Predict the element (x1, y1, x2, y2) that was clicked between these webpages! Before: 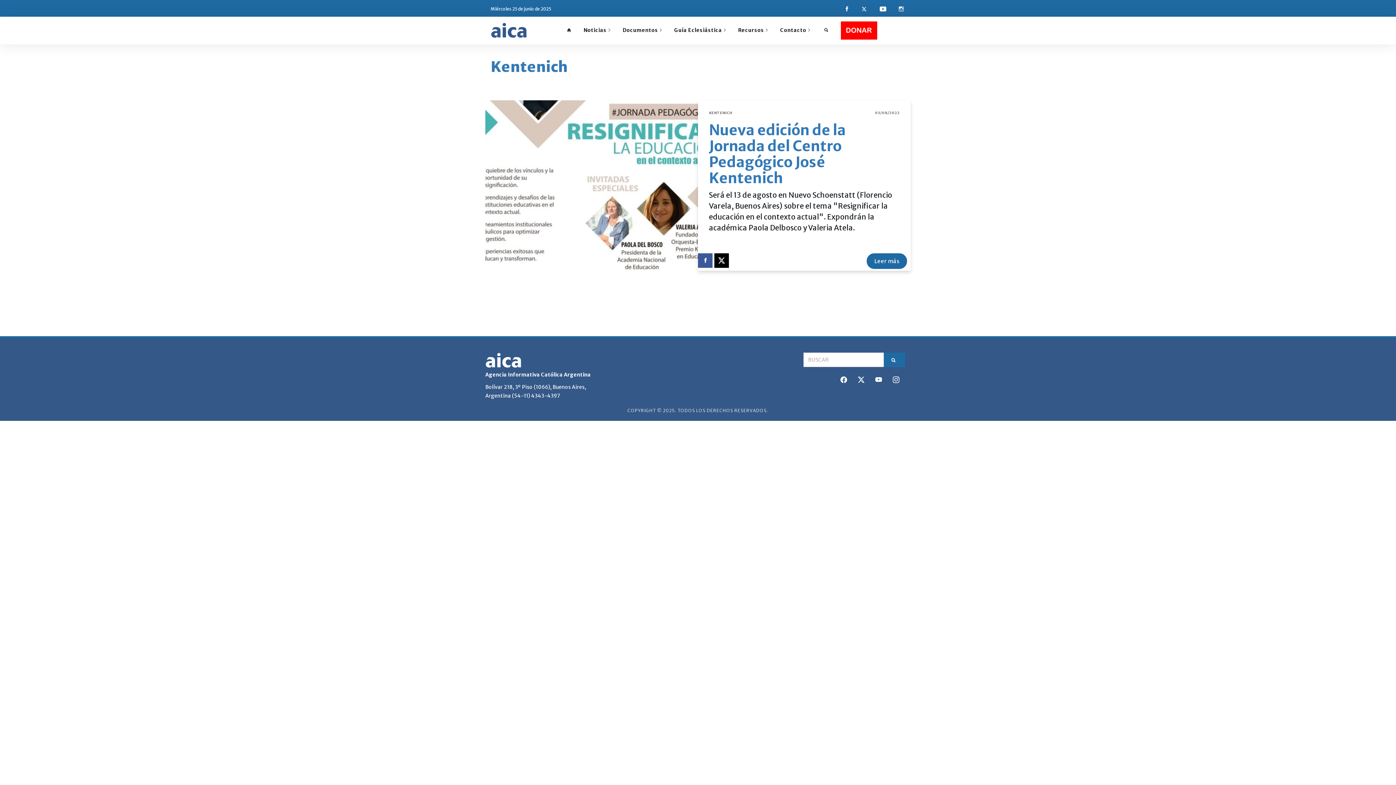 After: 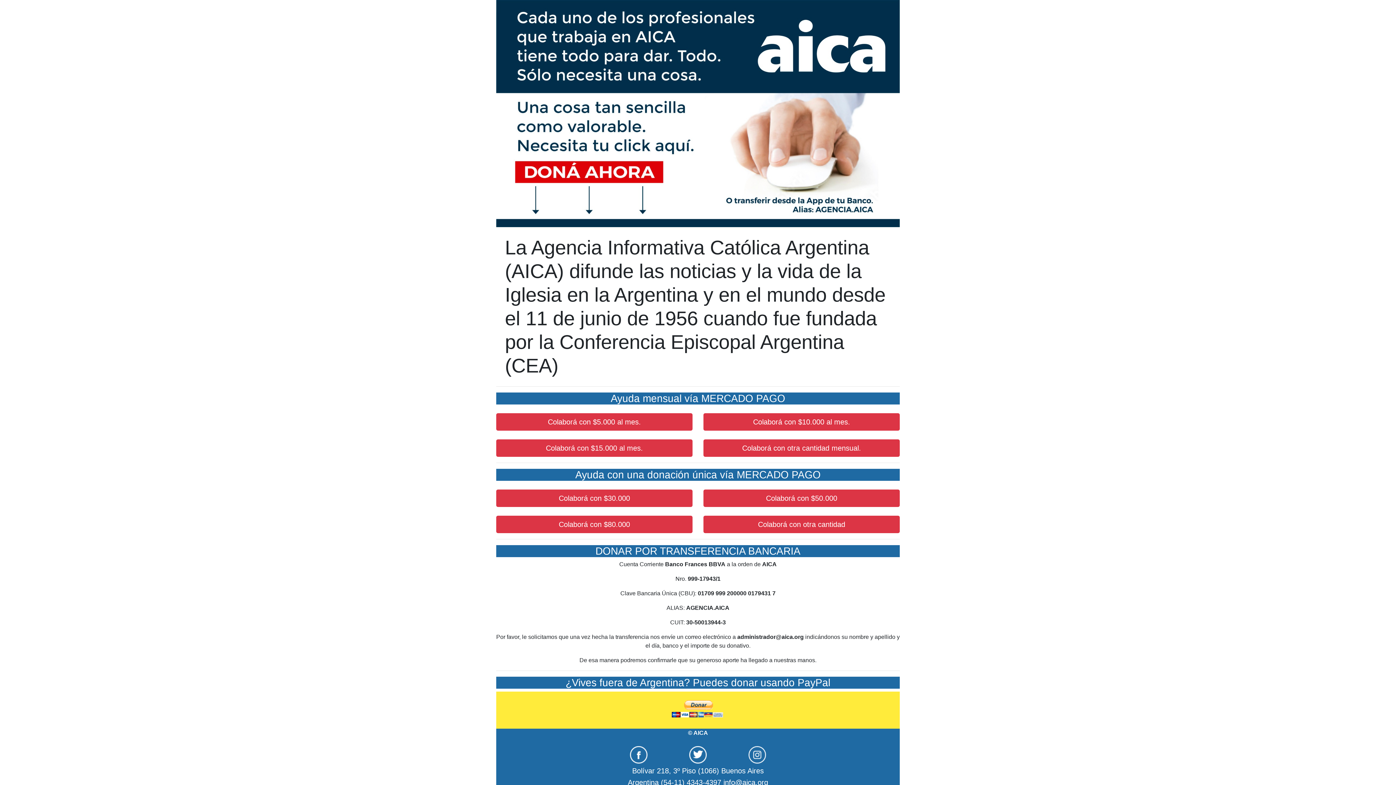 Action: bbox: (834, 20, 883, 39)